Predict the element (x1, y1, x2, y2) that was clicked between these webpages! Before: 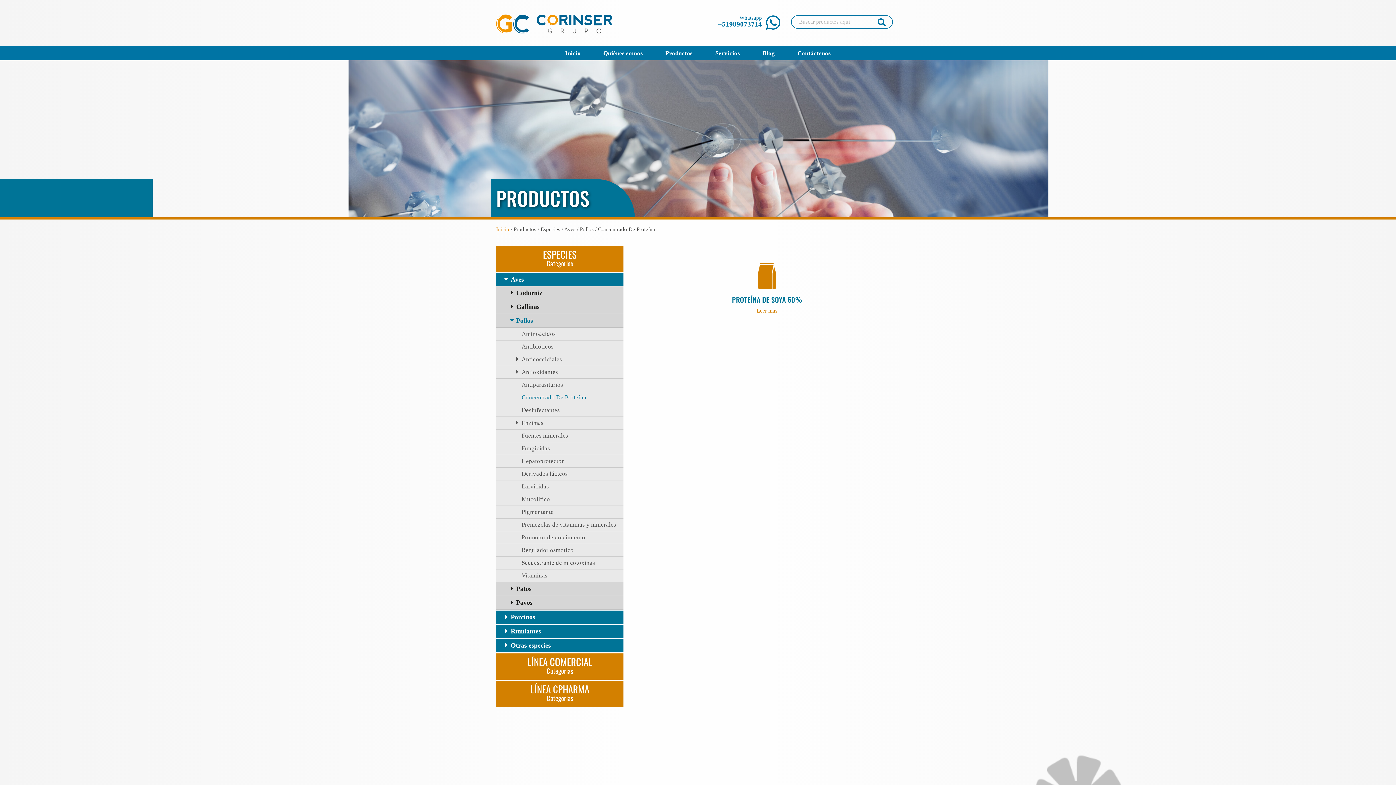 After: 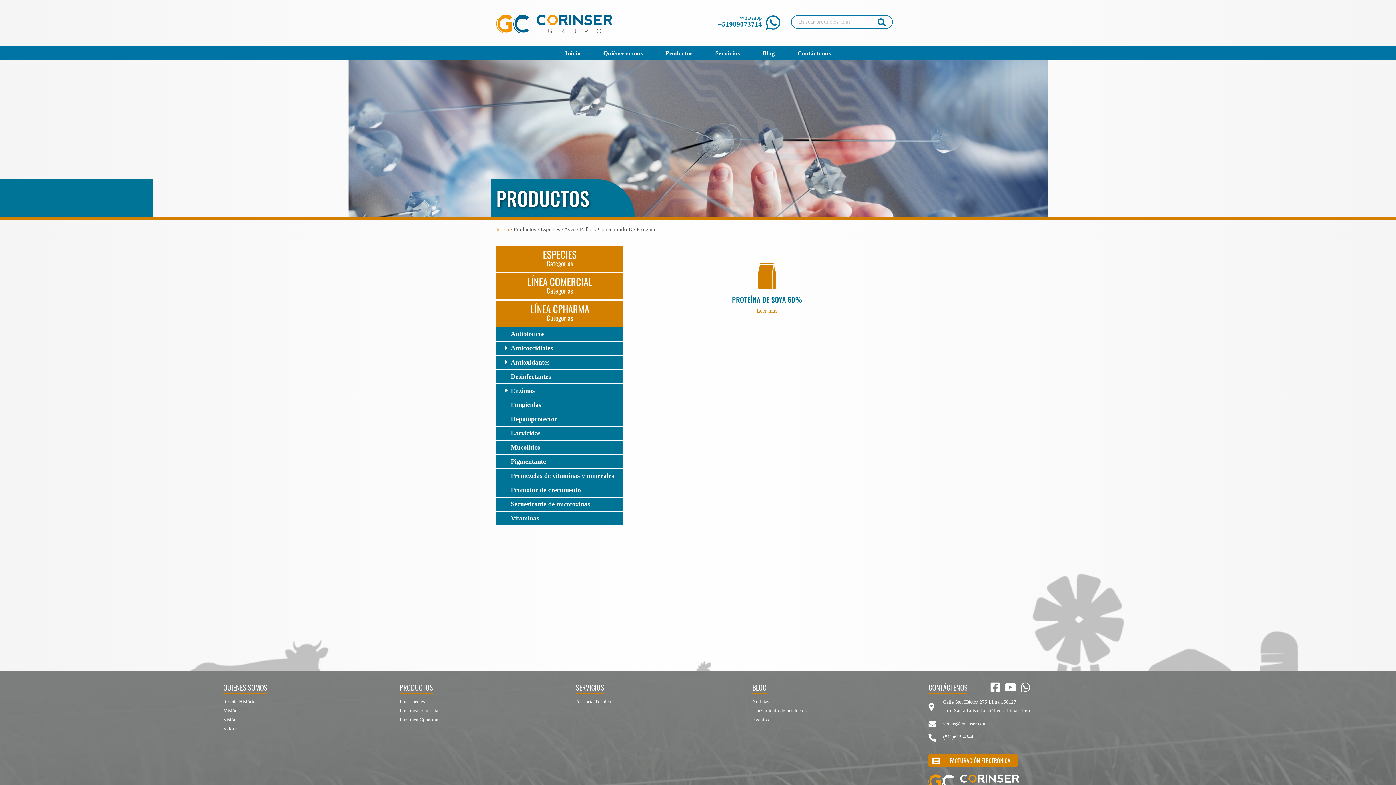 Action: label: LÍNEA CPHARMA
Categorias bbox: (496, 680, 623, 707)